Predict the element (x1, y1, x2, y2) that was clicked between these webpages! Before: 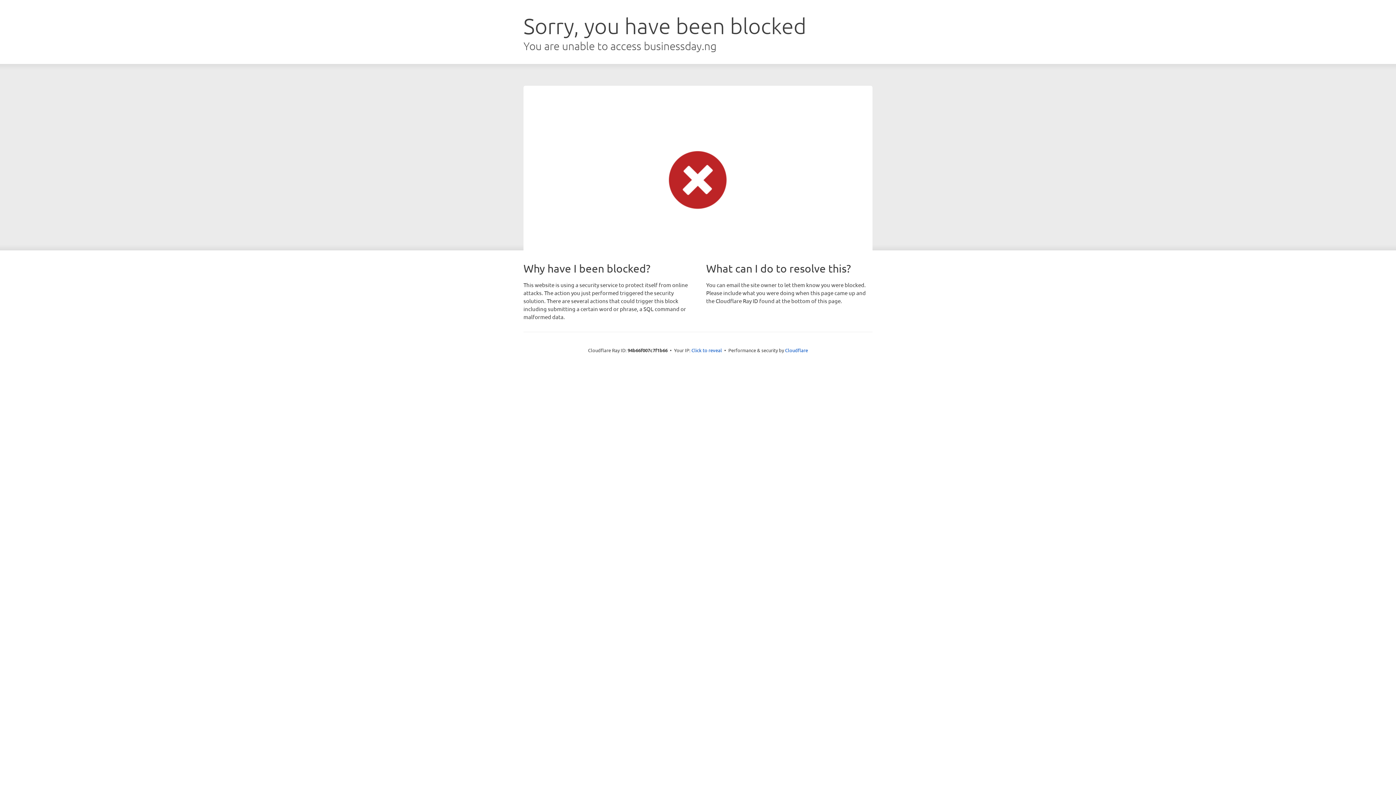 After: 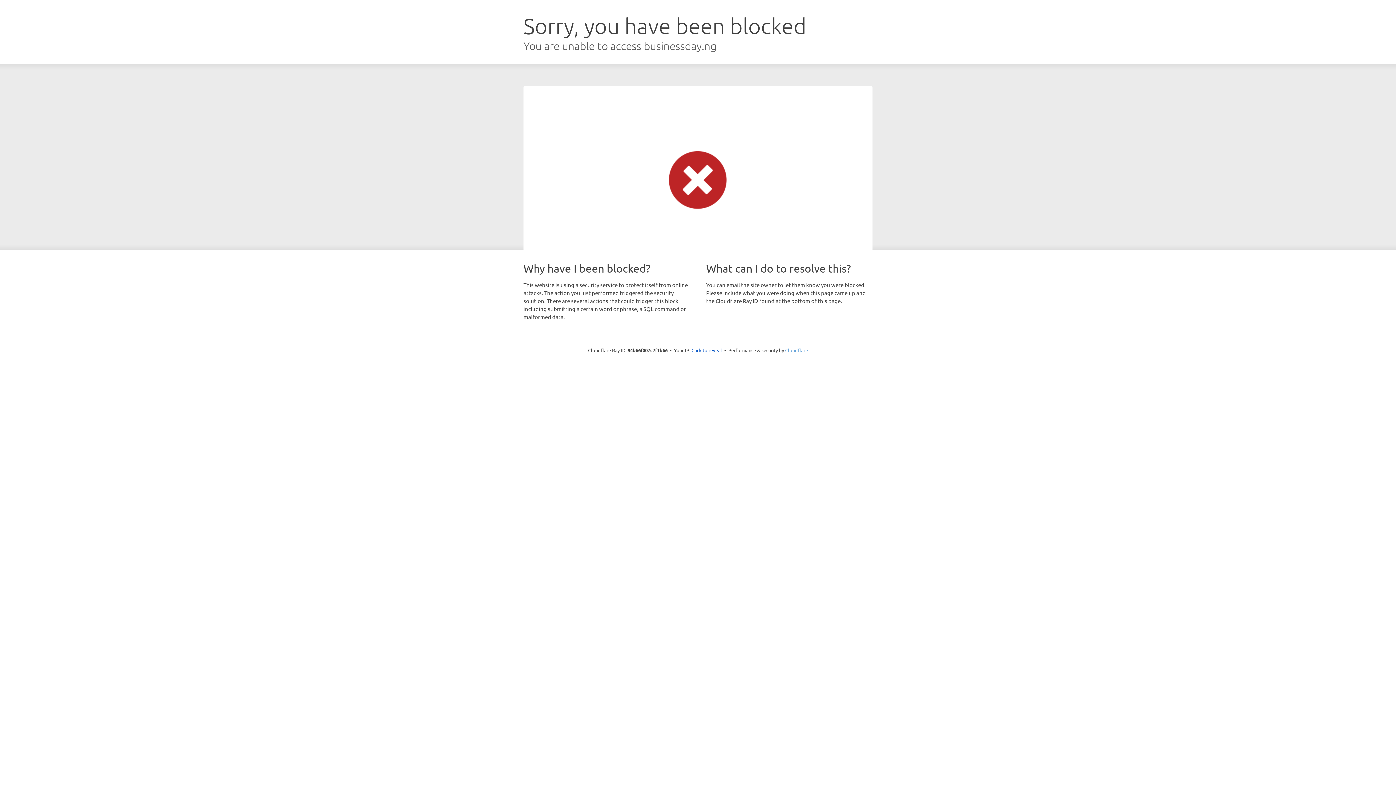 Action: label: Cloudflare bbox: (785, 347, 808, 353)